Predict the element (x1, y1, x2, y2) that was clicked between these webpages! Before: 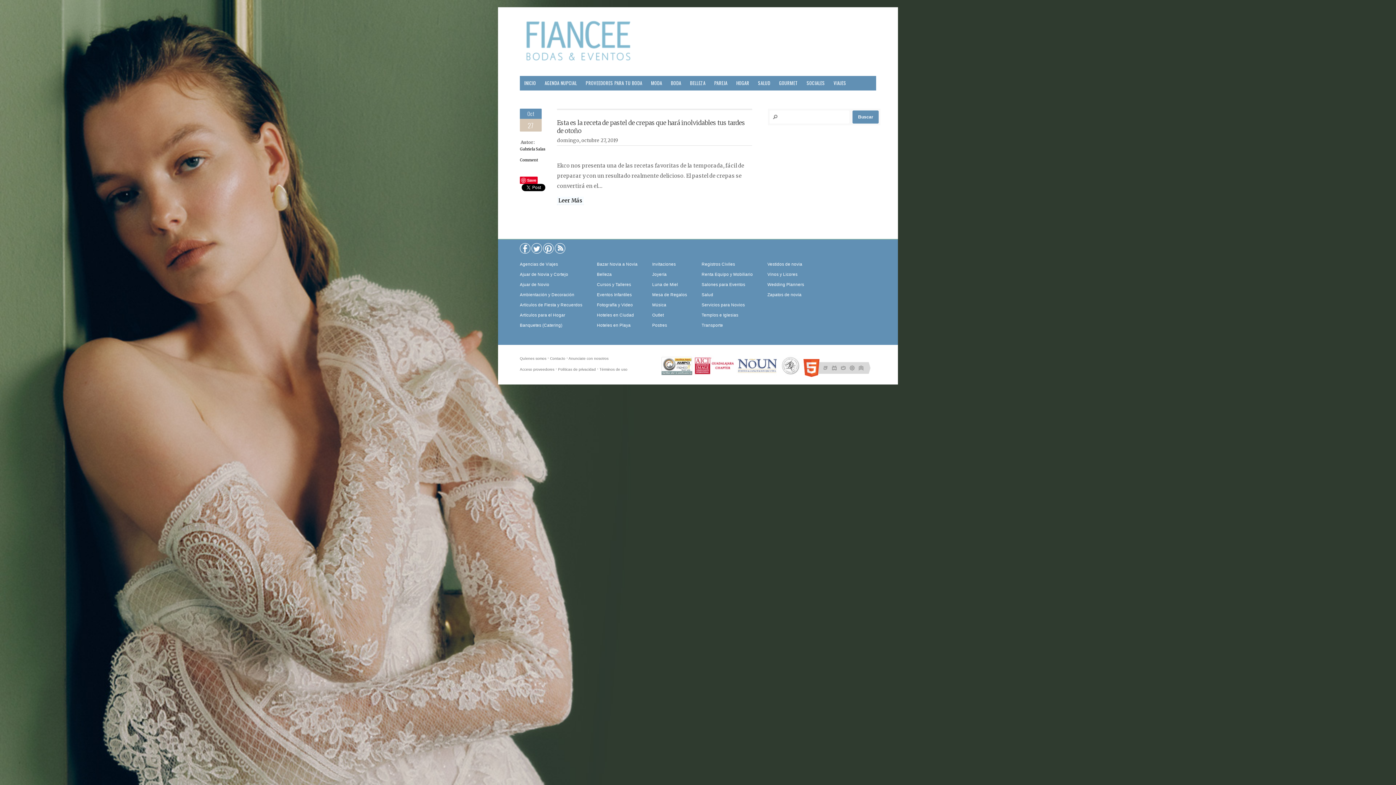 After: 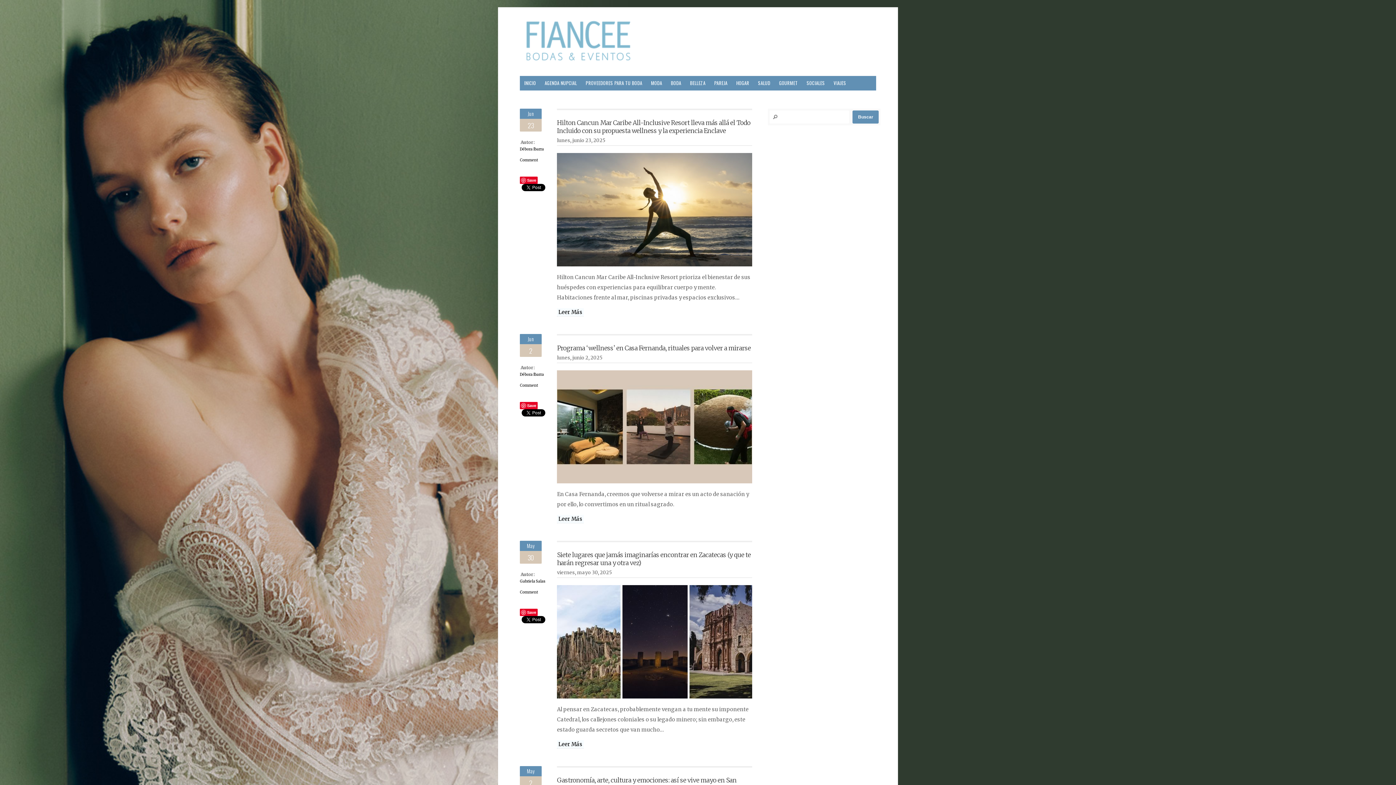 Action: bbox: (829, 76, 850, 90) label: VIAJES